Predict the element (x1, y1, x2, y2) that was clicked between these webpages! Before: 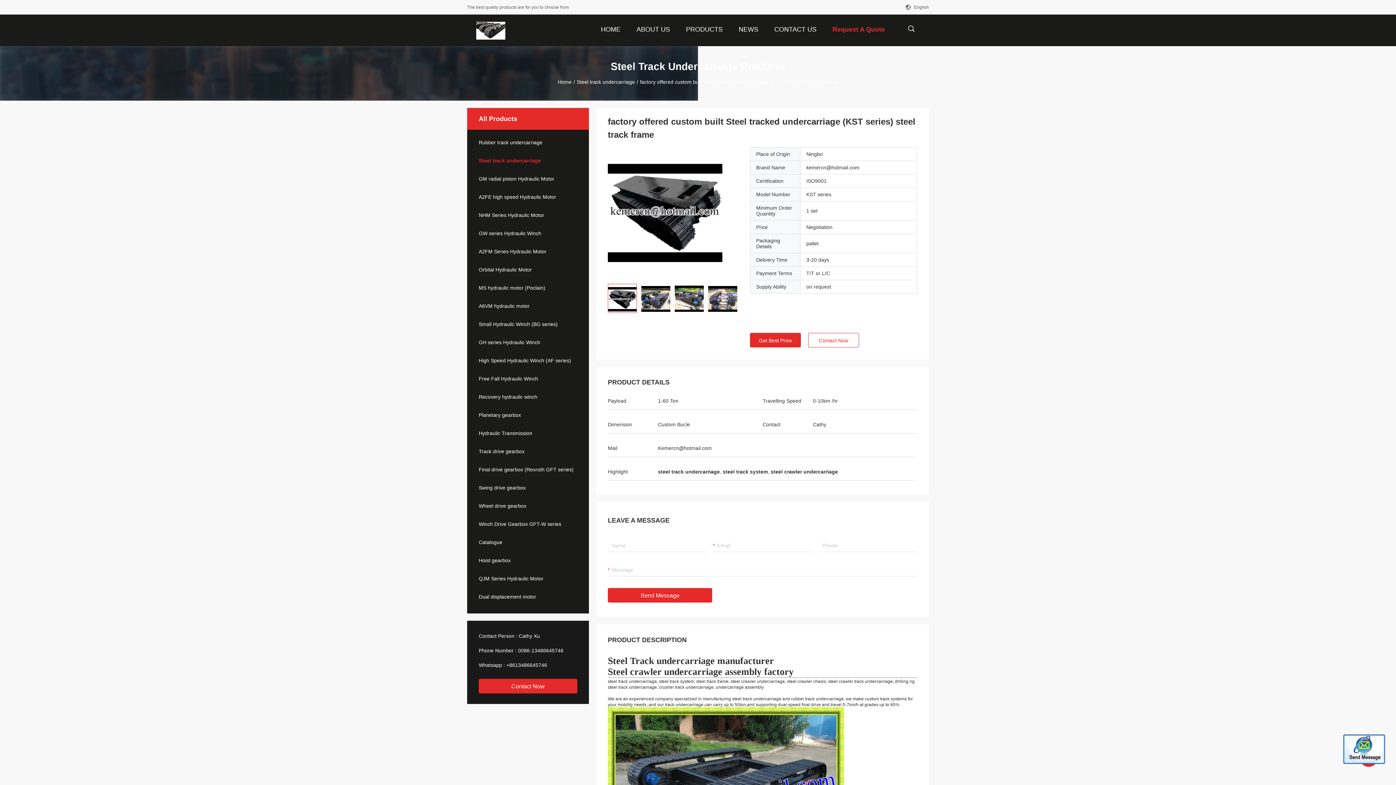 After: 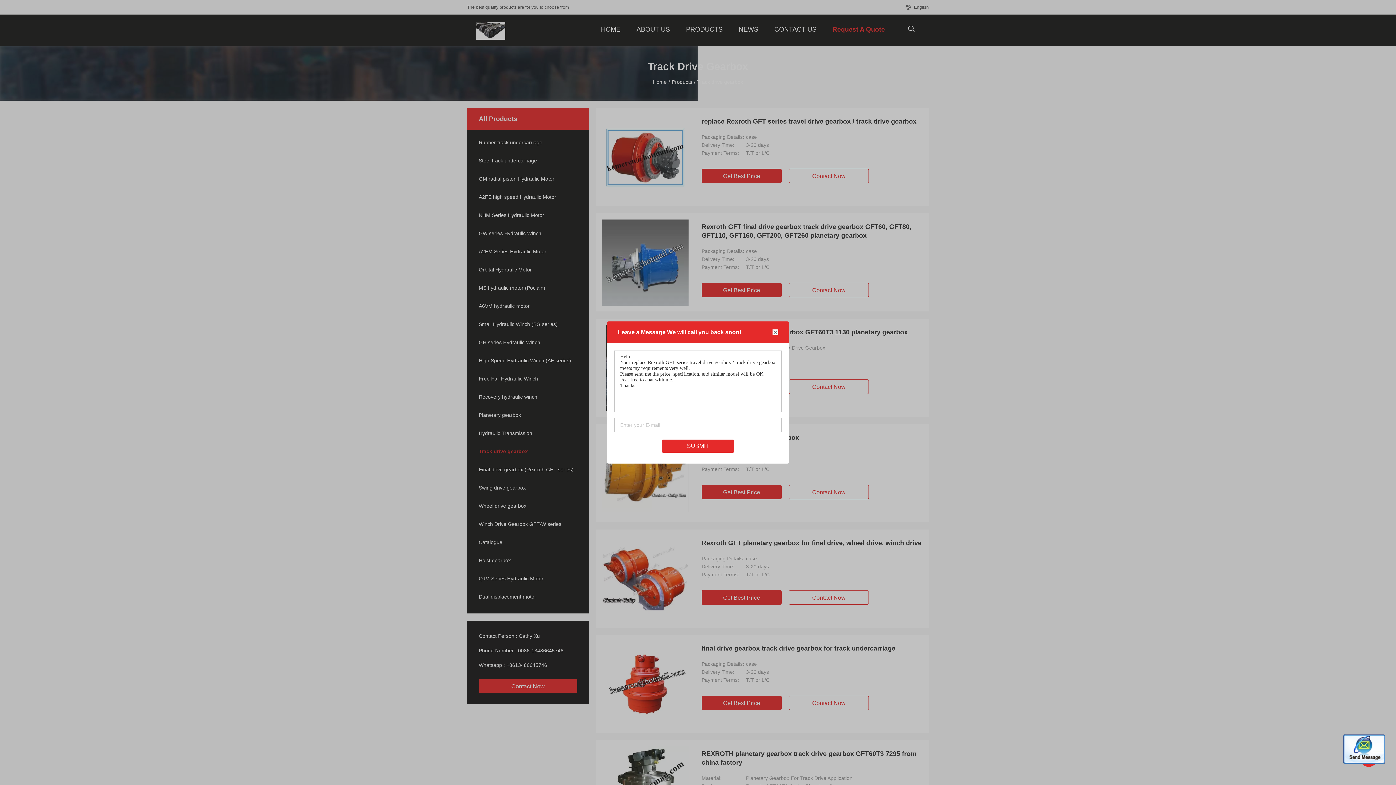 Action: bbox: (467, 448, 589, 454) label: Track drive gearbox